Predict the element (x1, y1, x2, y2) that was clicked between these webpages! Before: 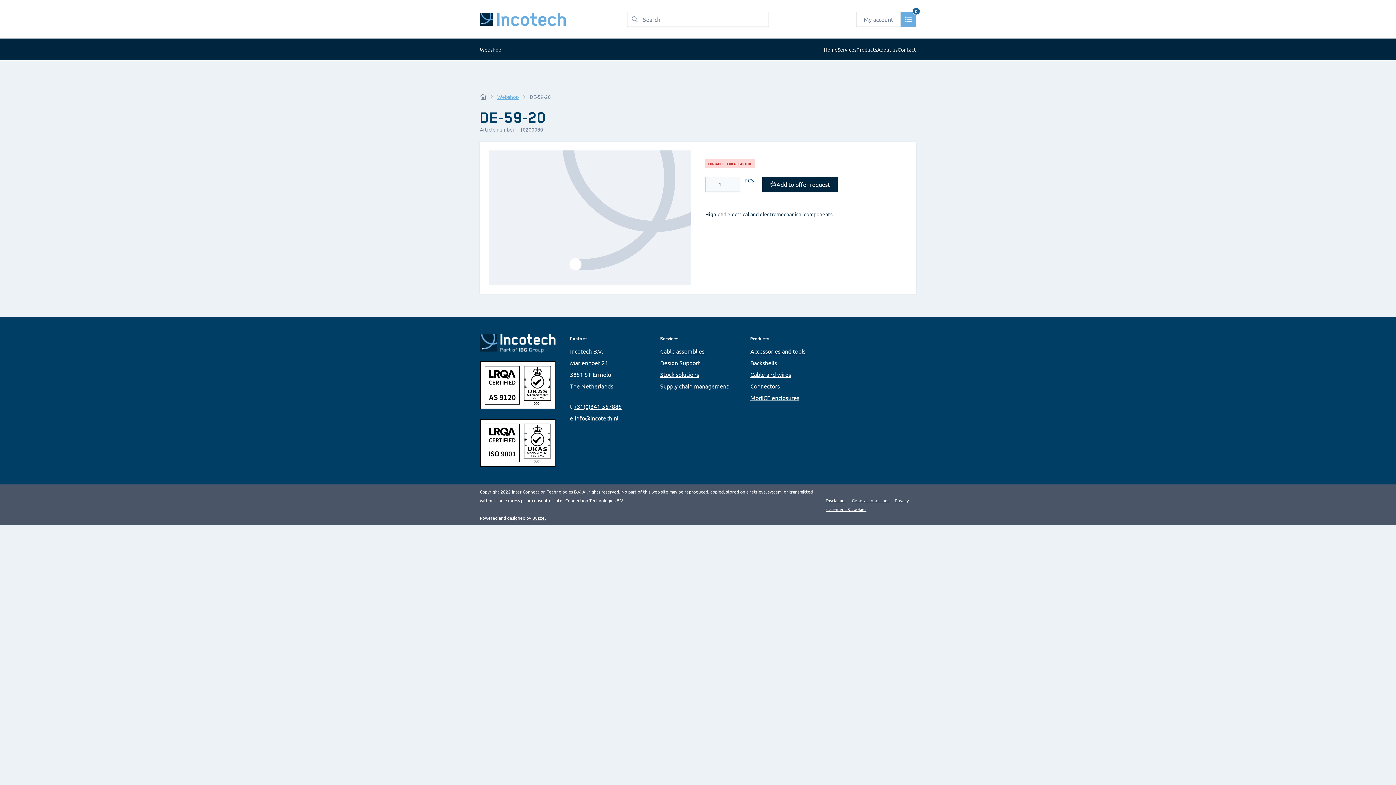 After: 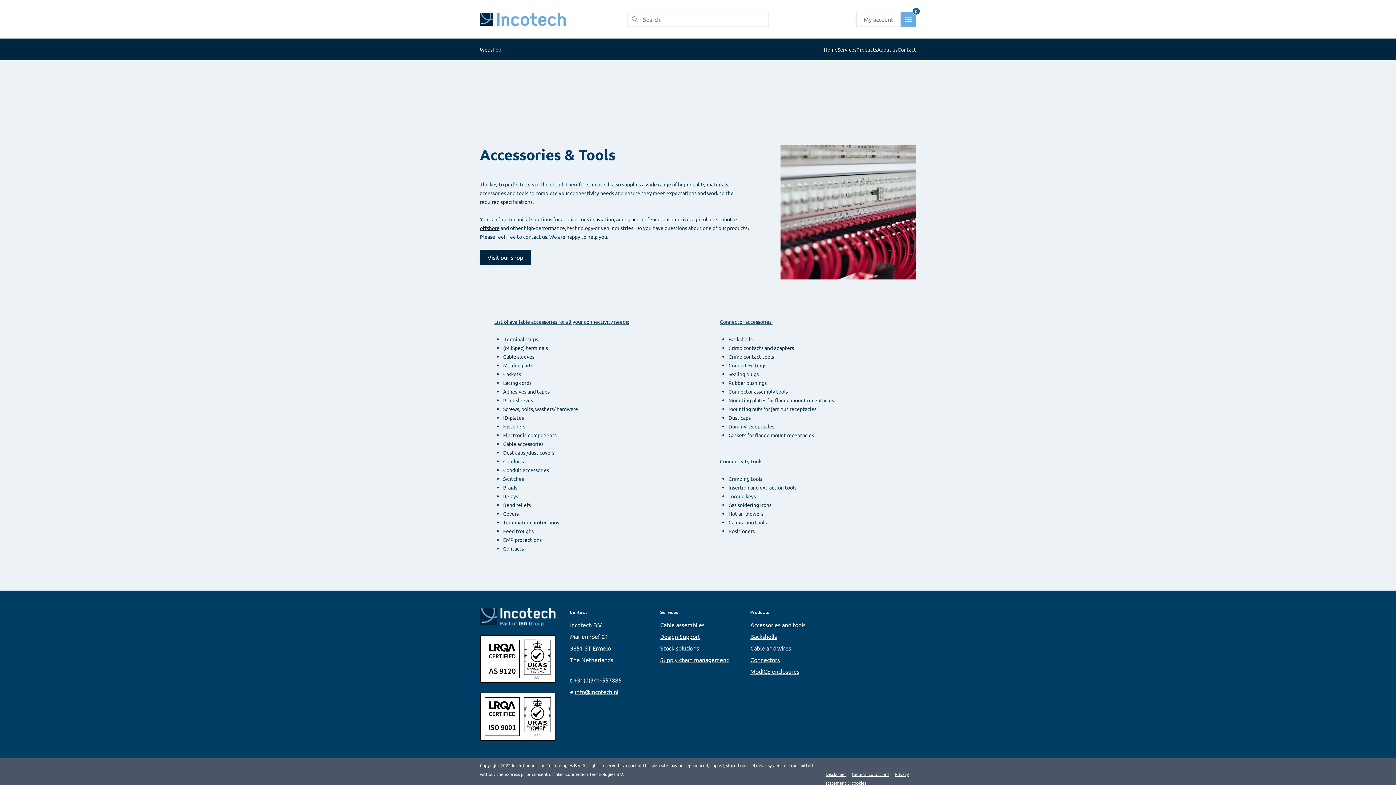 Action: label: Accessories and tools bbox: (750, 347, 805, 354)